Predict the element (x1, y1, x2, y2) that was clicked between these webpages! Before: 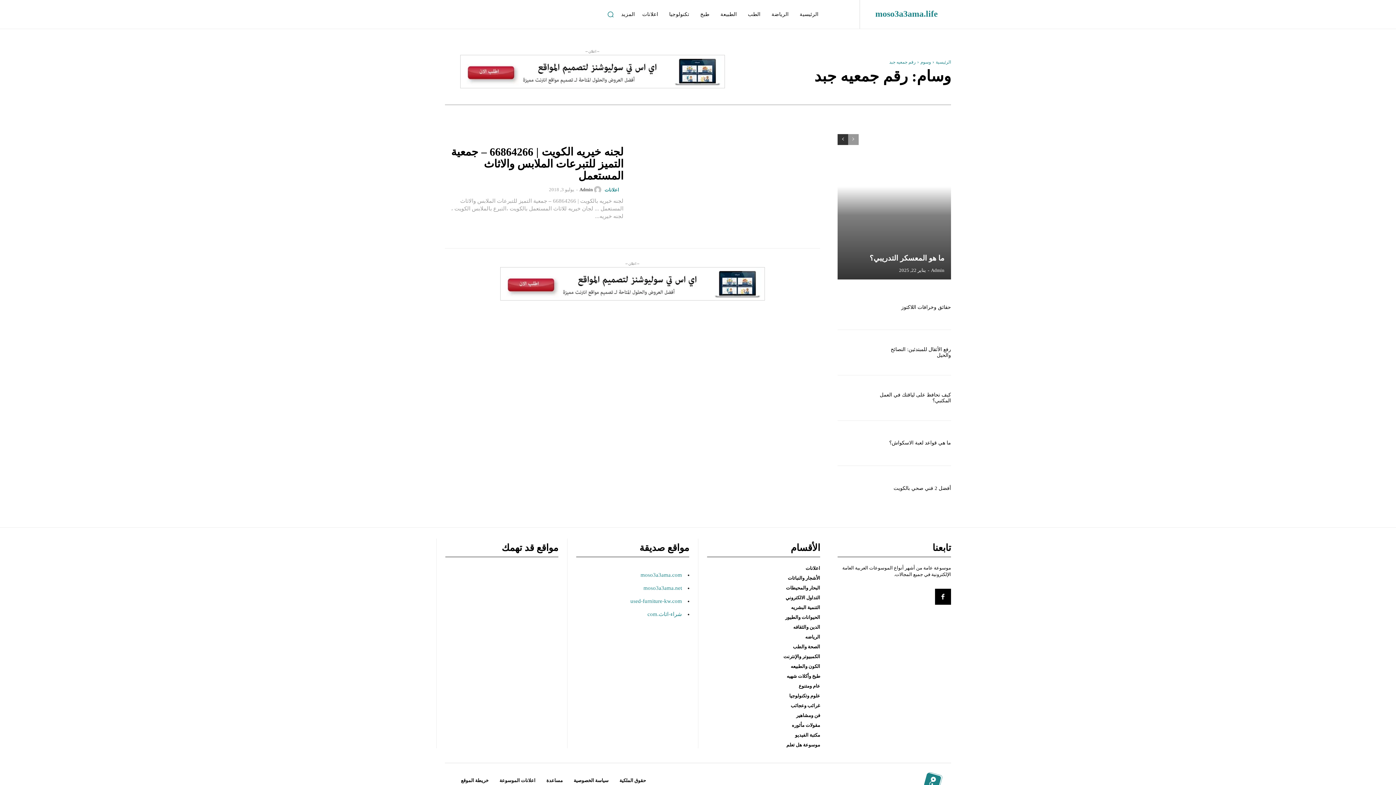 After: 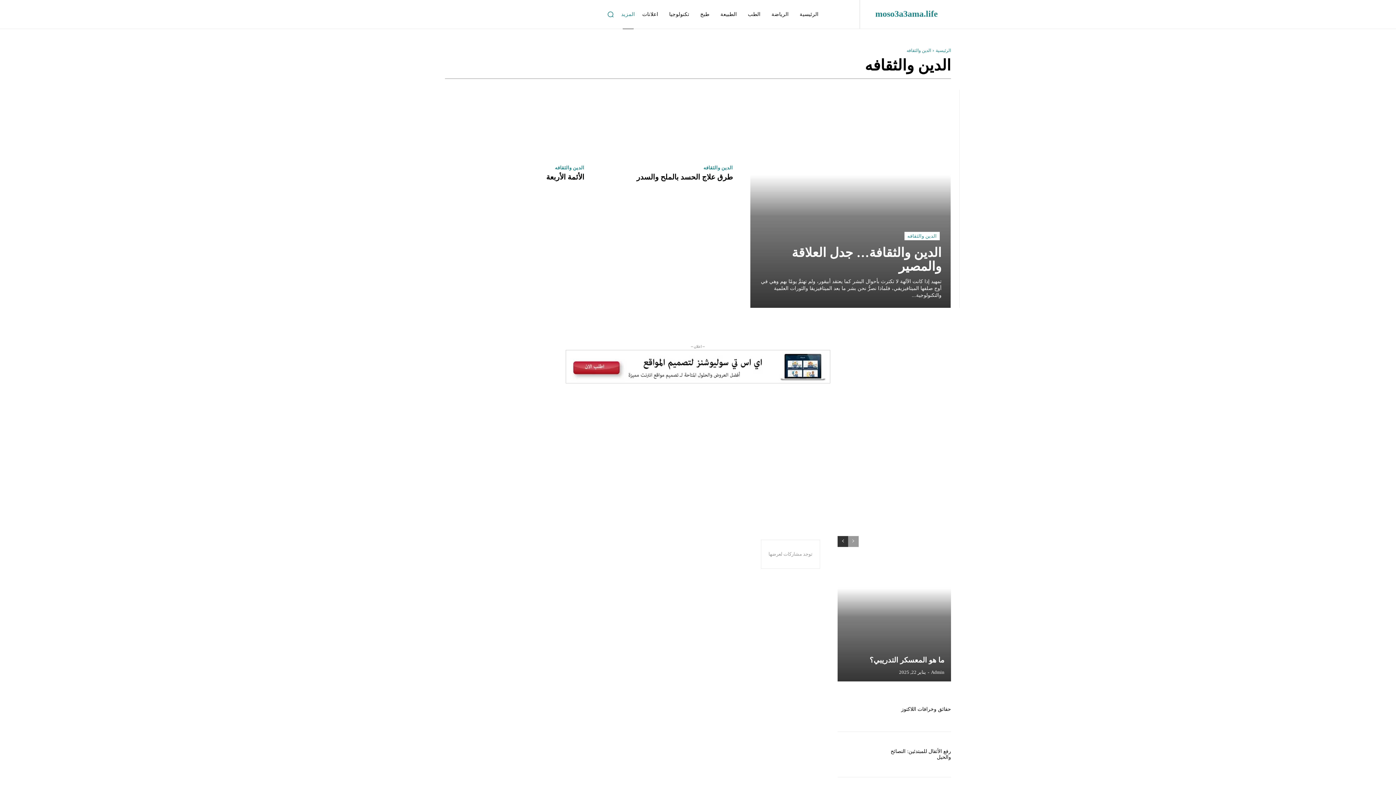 Action: bbox: (707, 624, 820, 630) label: الدين والثقافه